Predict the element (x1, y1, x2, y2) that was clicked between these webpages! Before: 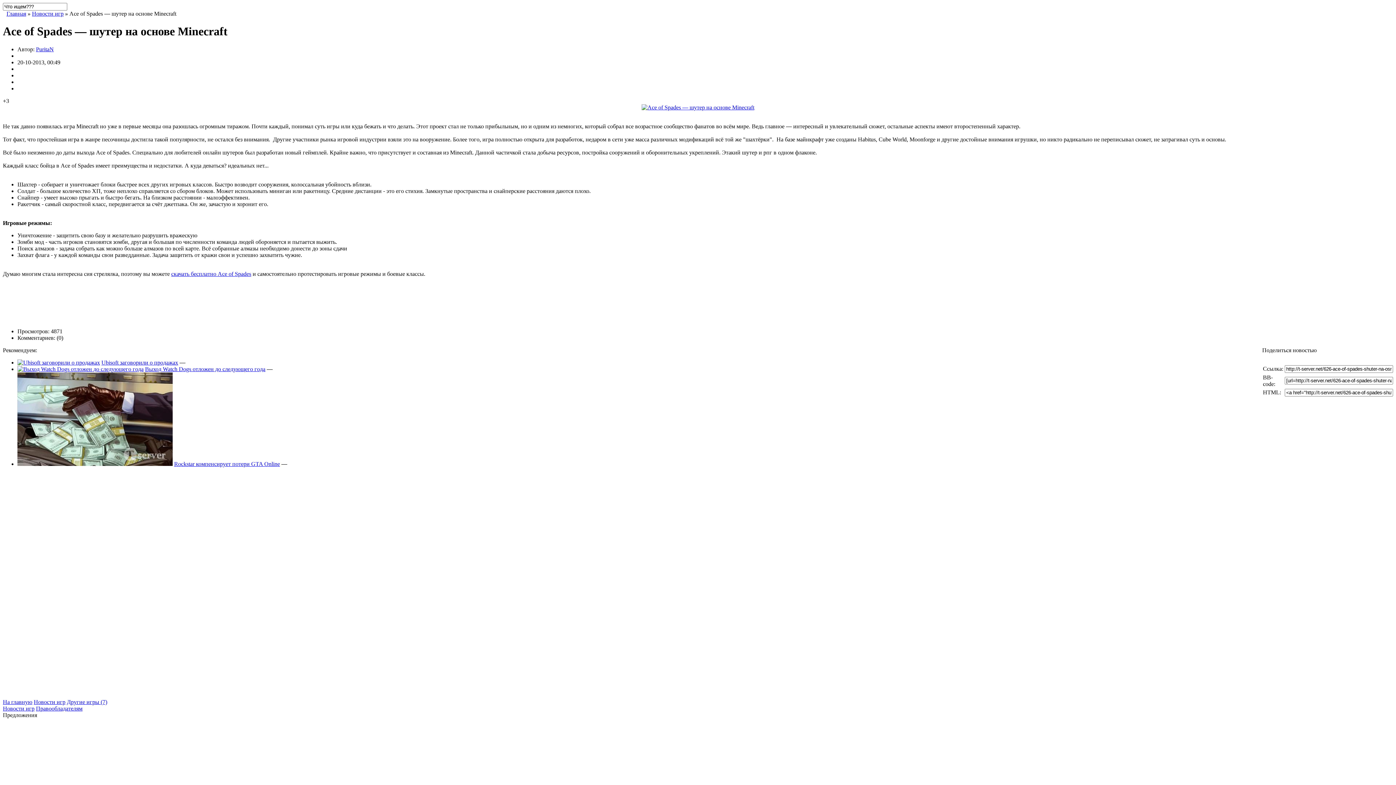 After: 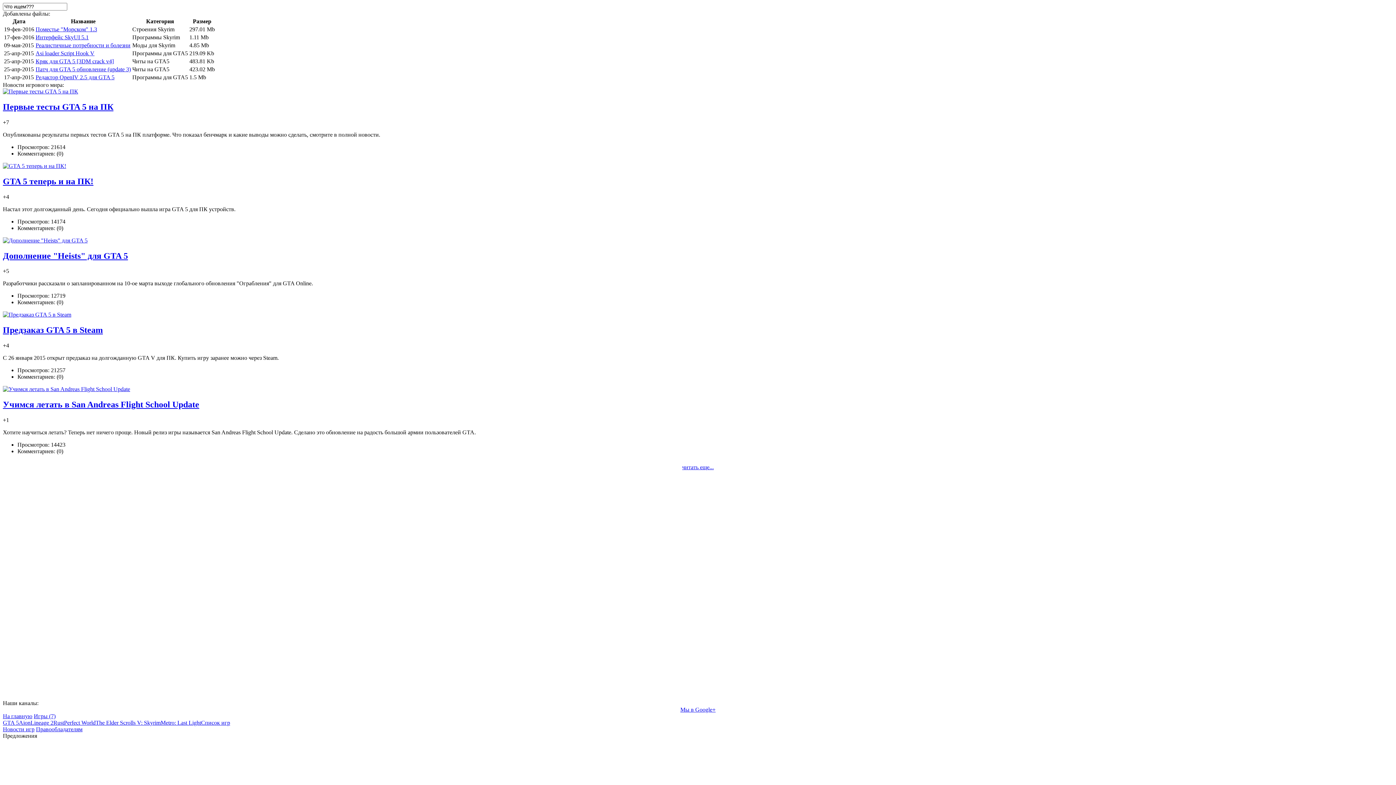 Action: label: Главная bbox: (6, 10, 26, 16)